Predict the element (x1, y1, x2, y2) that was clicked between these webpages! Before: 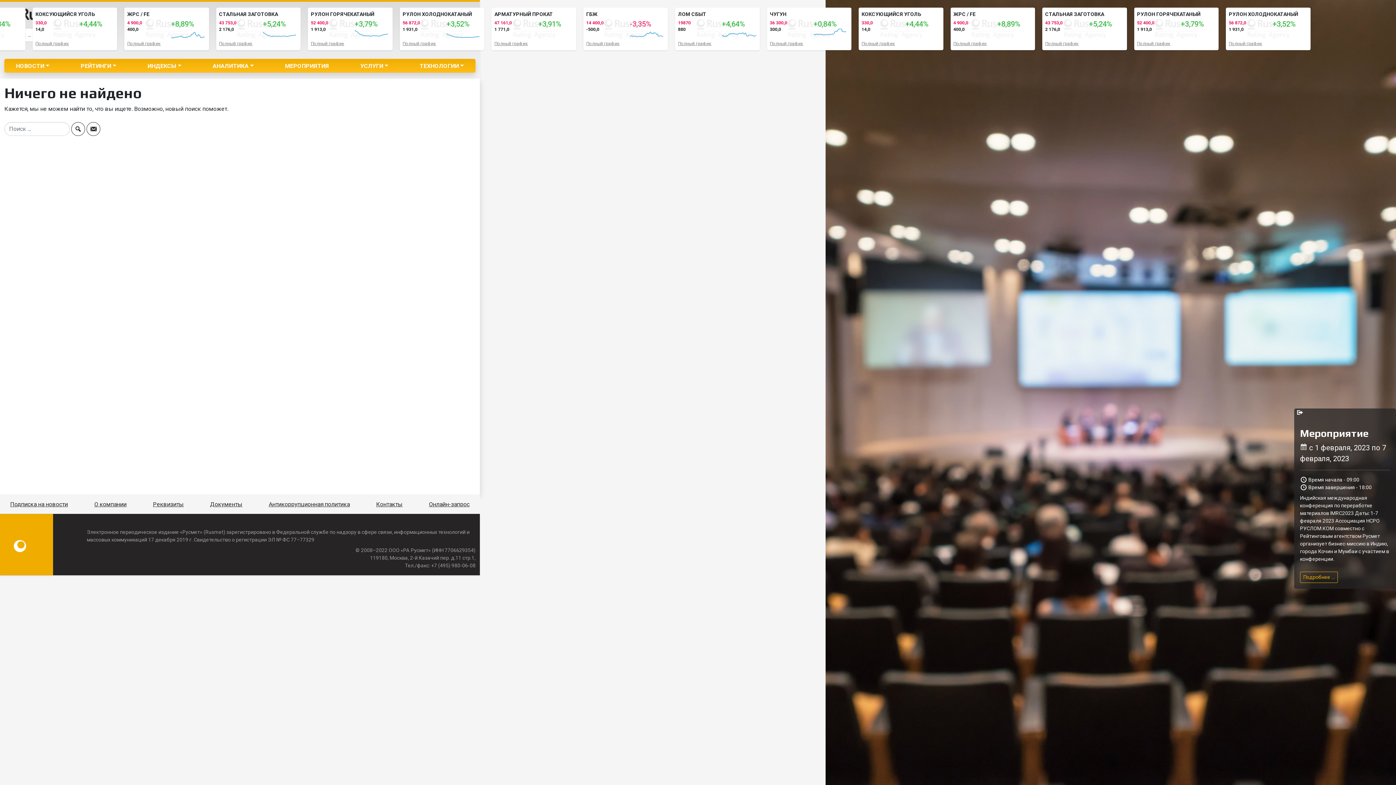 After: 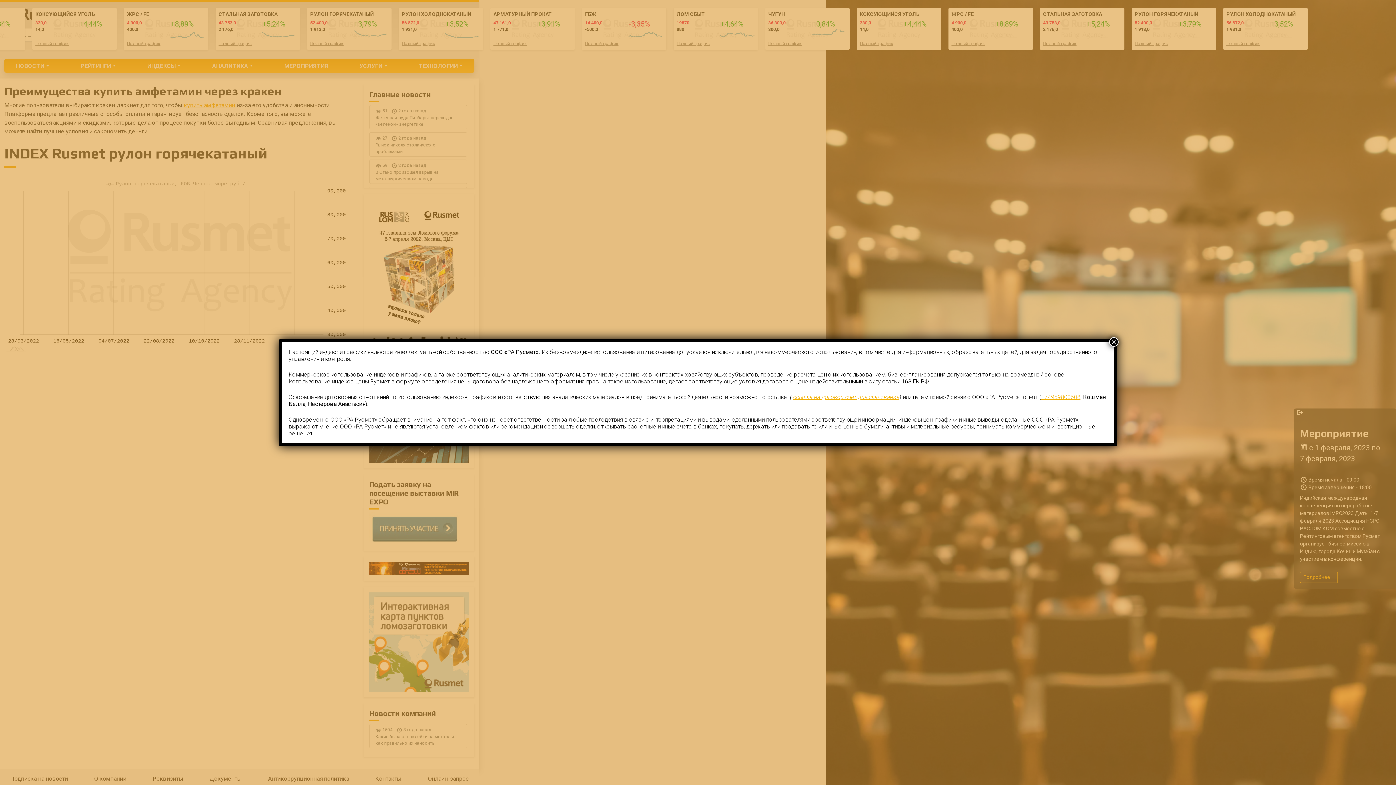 Action: bbox: (1137, 41, 1170, 46) label: Полный график